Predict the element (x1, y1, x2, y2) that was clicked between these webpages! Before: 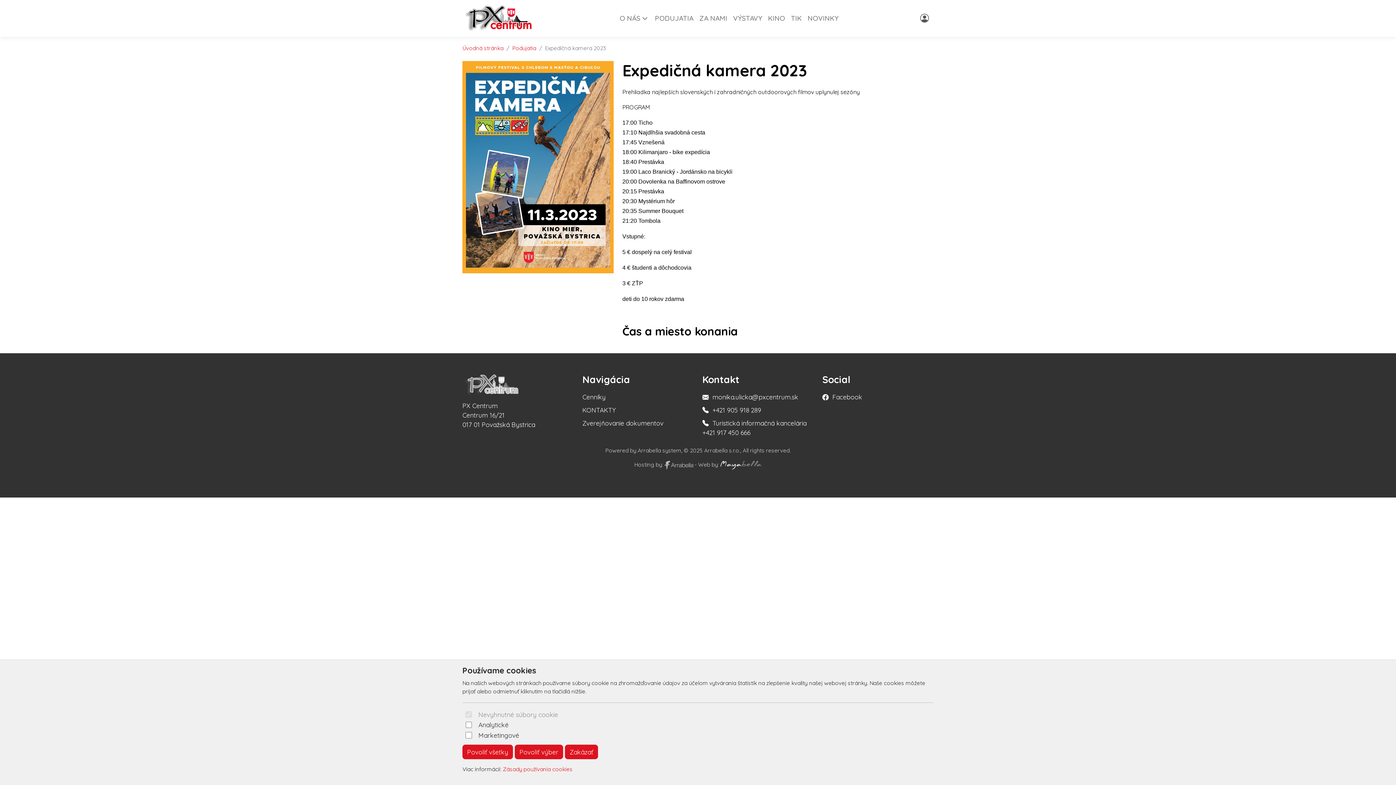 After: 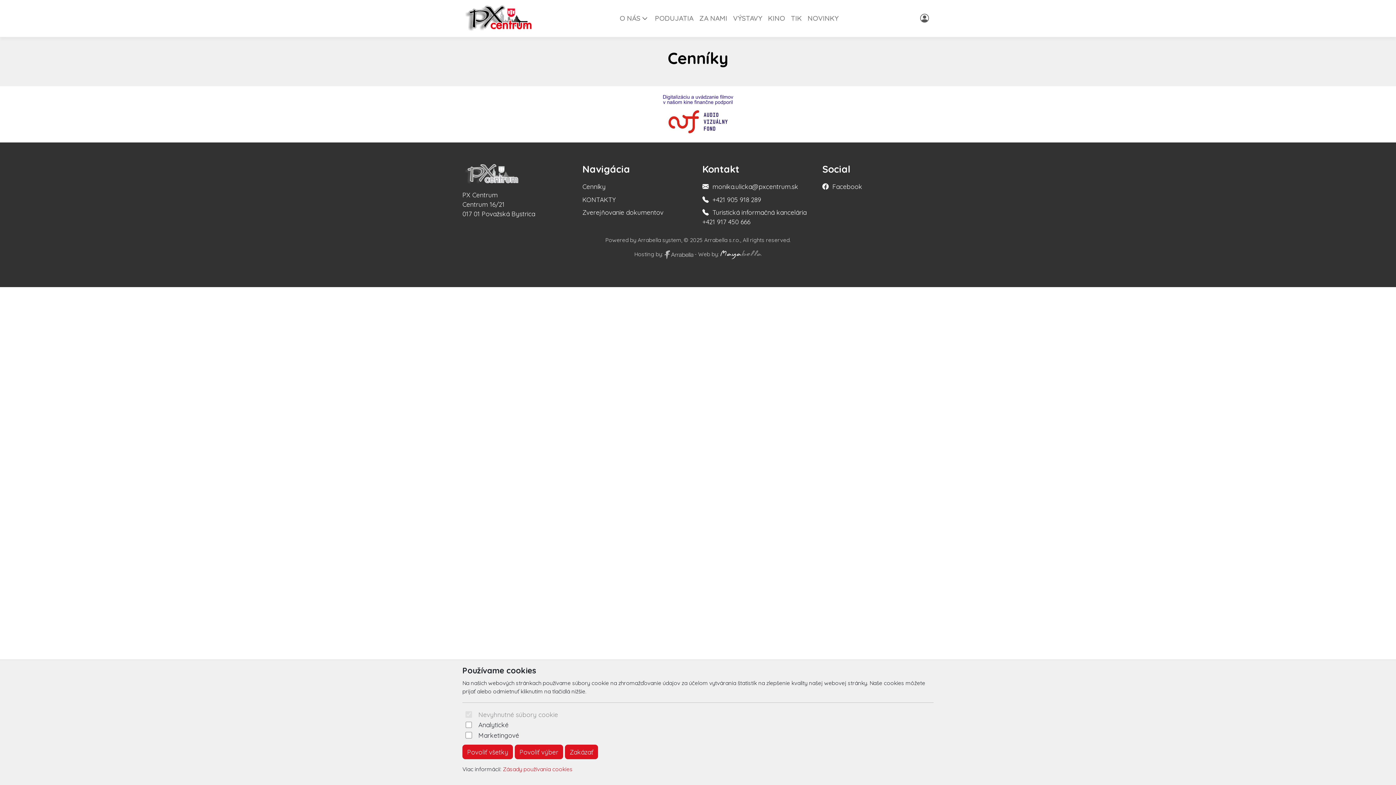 Action: label: Cenníky bbox: (582, 393, 605, 401)